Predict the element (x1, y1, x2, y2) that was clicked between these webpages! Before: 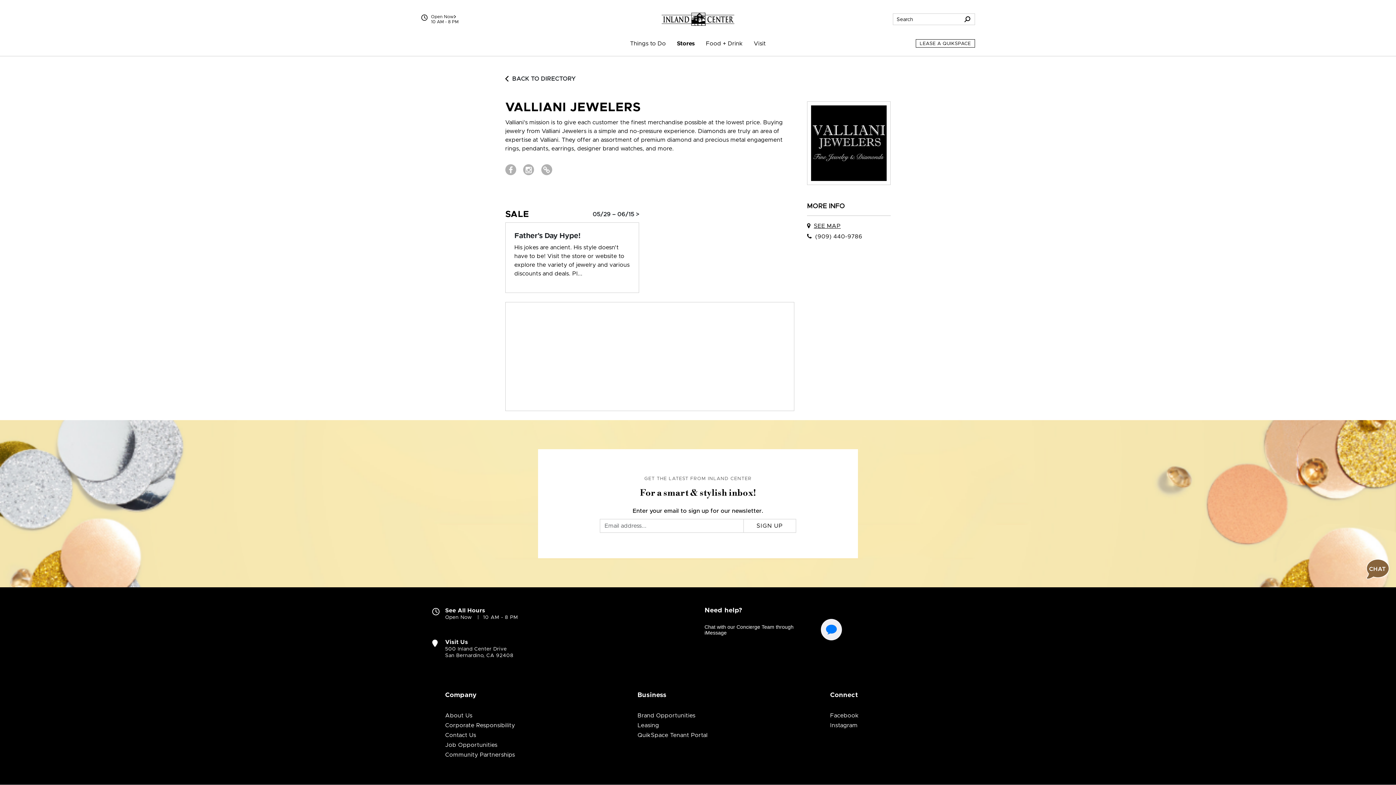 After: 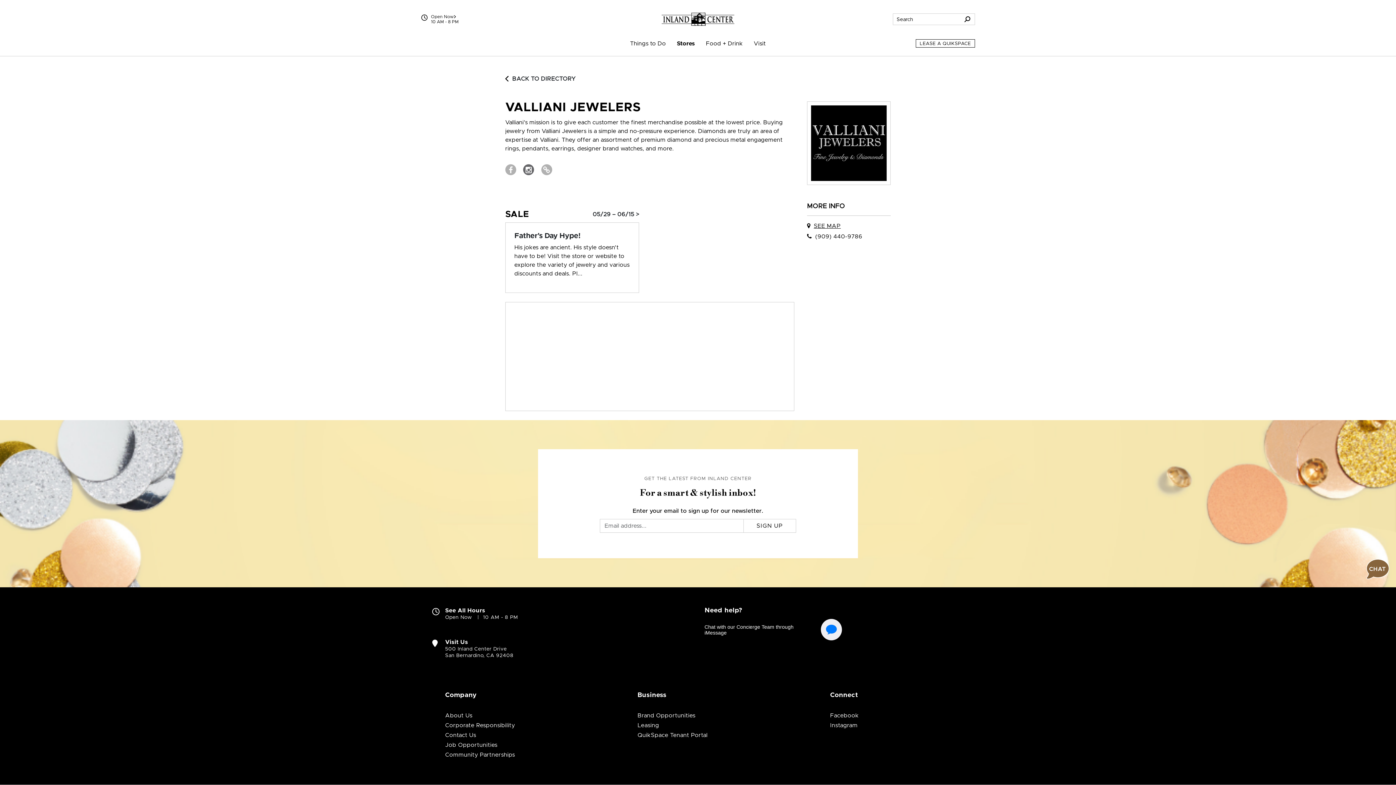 Action: bbox: (523, 164, 534, 175) label: Visit Valliani Jewelers Instagram page (open in new window)